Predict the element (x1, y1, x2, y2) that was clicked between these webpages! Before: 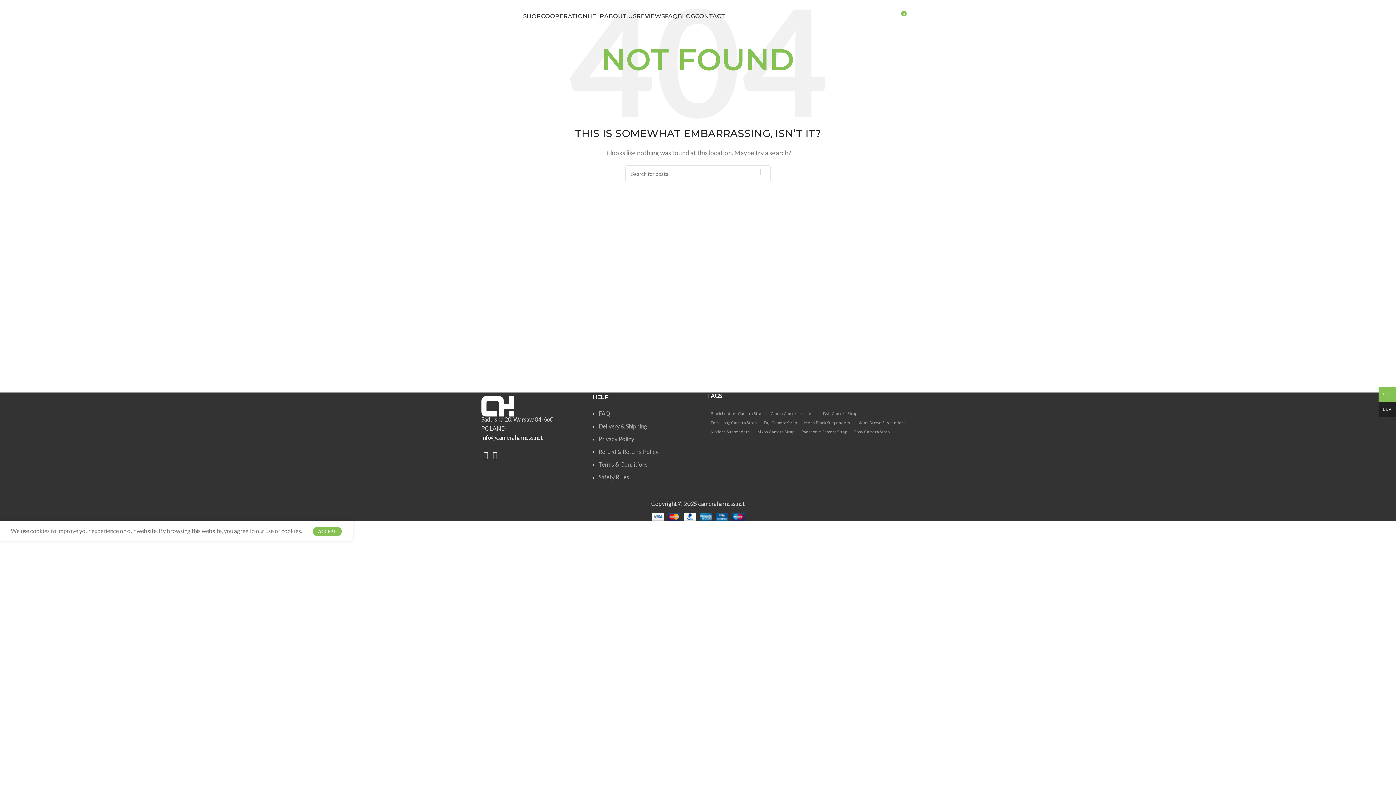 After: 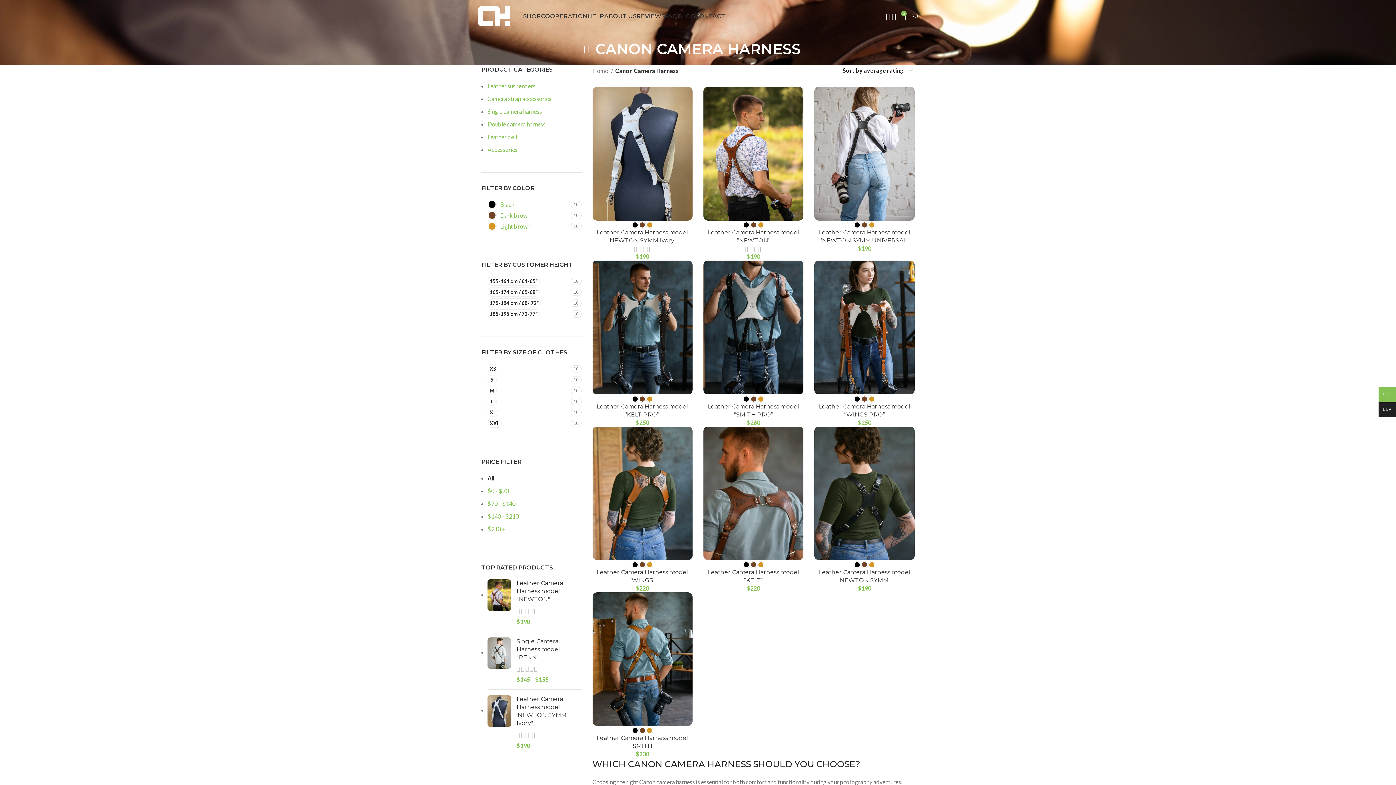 Action: bbox: (767, 409, 819, 417) label: Canon Camera Harness